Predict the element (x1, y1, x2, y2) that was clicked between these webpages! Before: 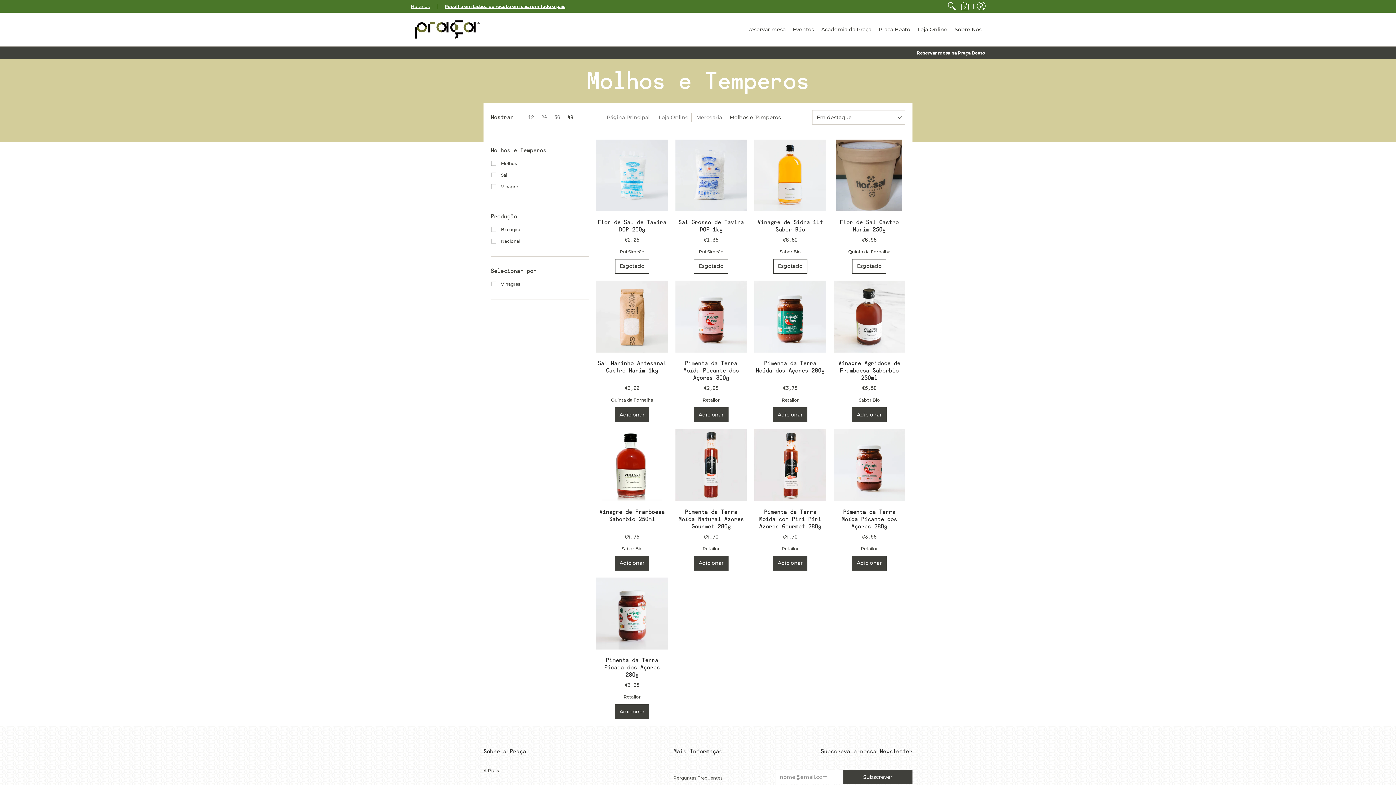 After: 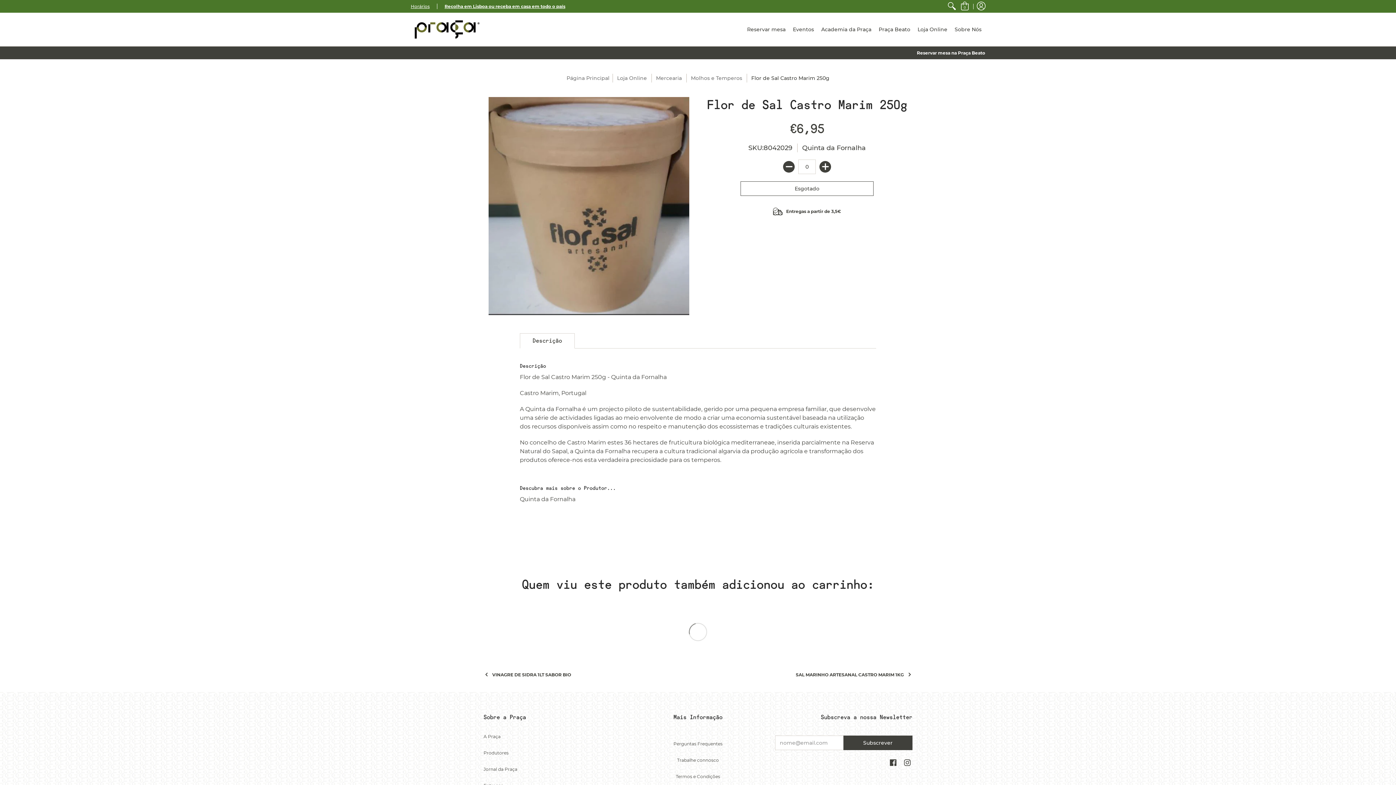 Action: bbox: (840, 218, 899, 232) label: Flor de Sal Castro Marim 250g